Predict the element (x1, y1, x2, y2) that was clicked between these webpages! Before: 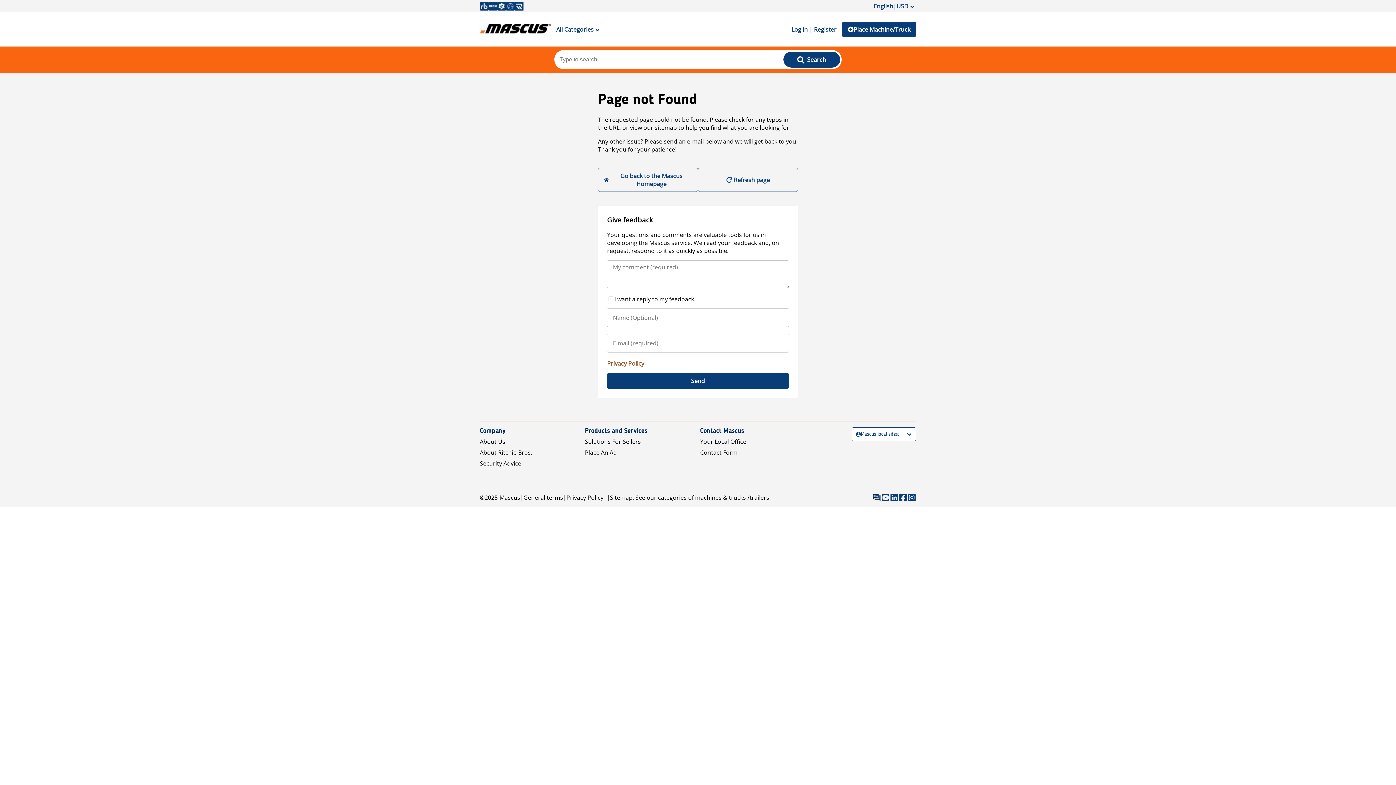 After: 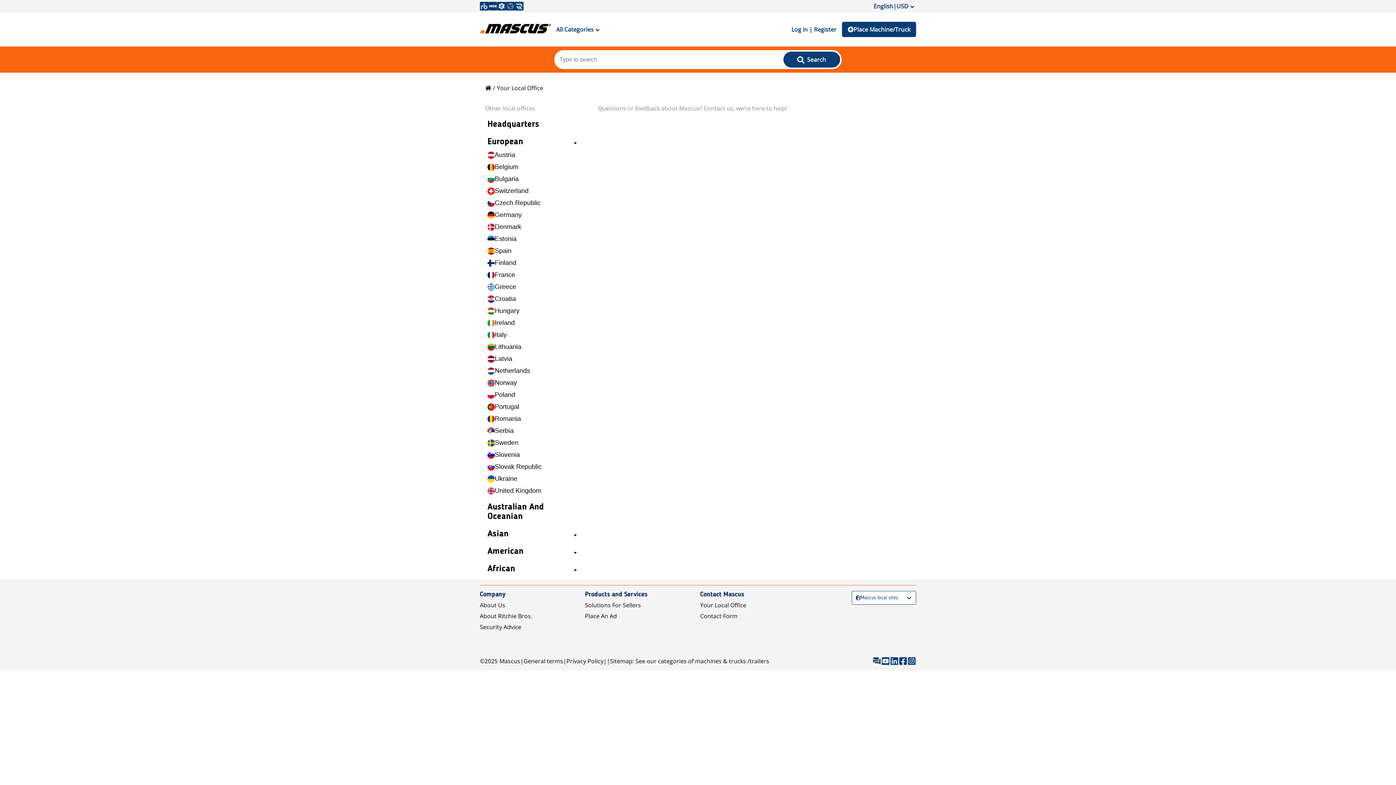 Action: bbox: (700, 437, 746, 445) label: Your Local Office